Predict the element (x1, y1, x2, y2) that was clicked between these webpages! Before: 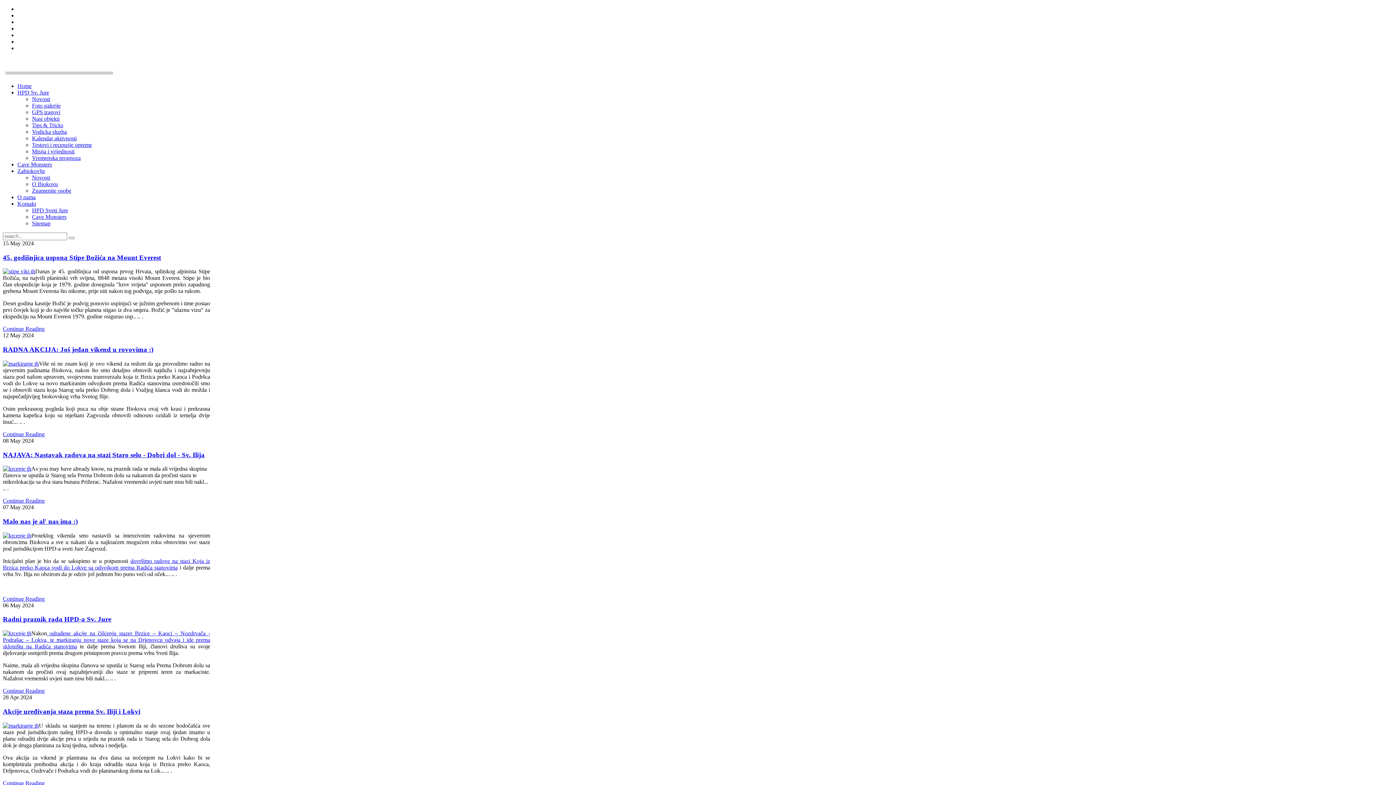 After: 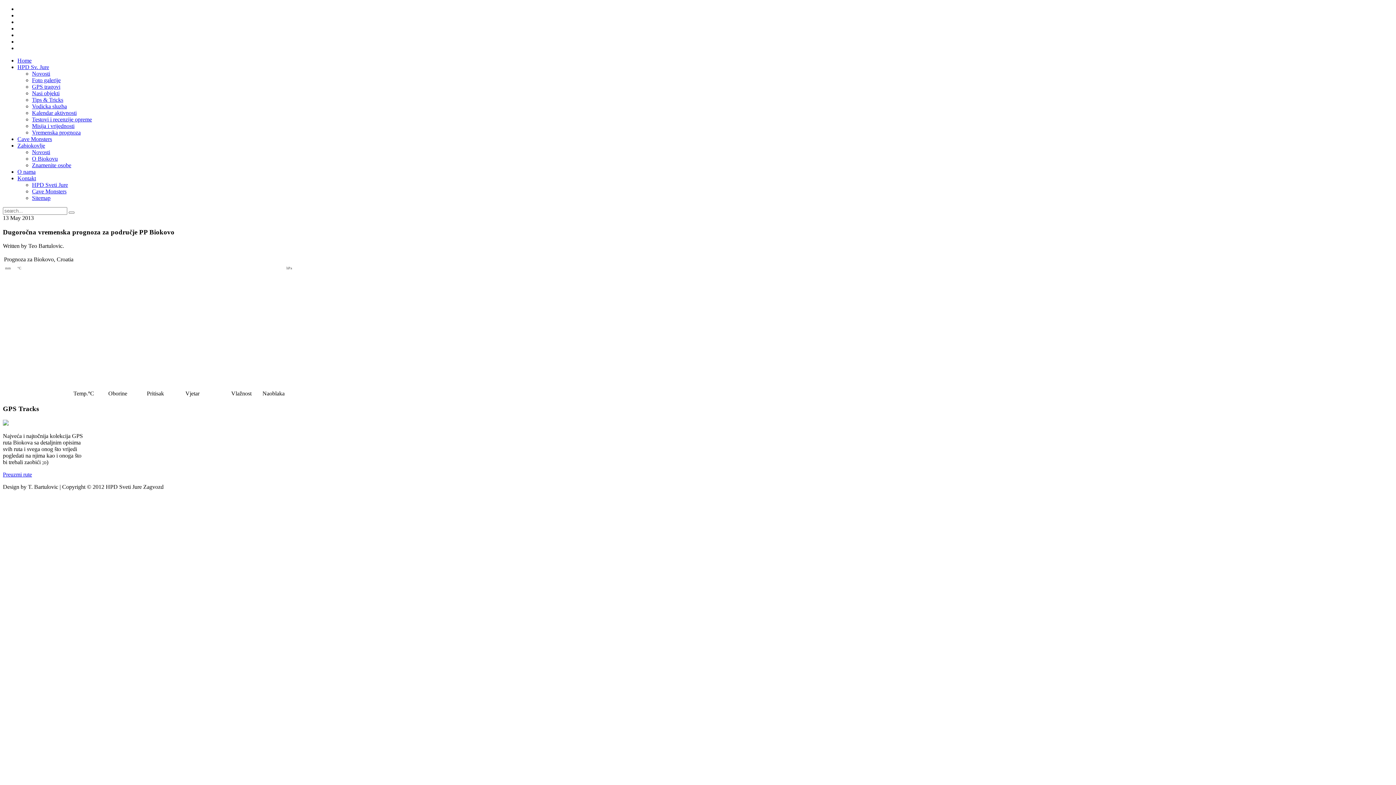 Action: label: Vremenska prognoza bbox: (32, 154, 80, 161)